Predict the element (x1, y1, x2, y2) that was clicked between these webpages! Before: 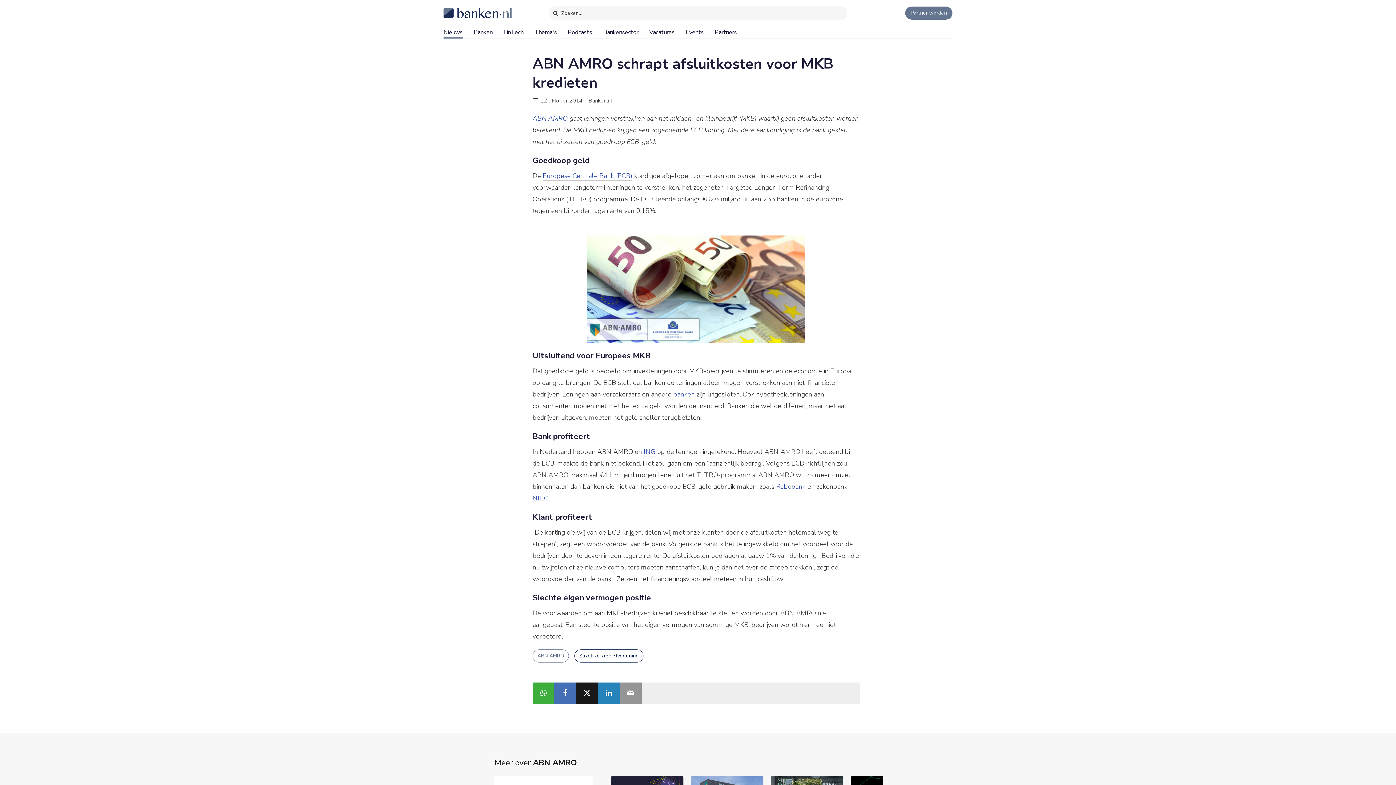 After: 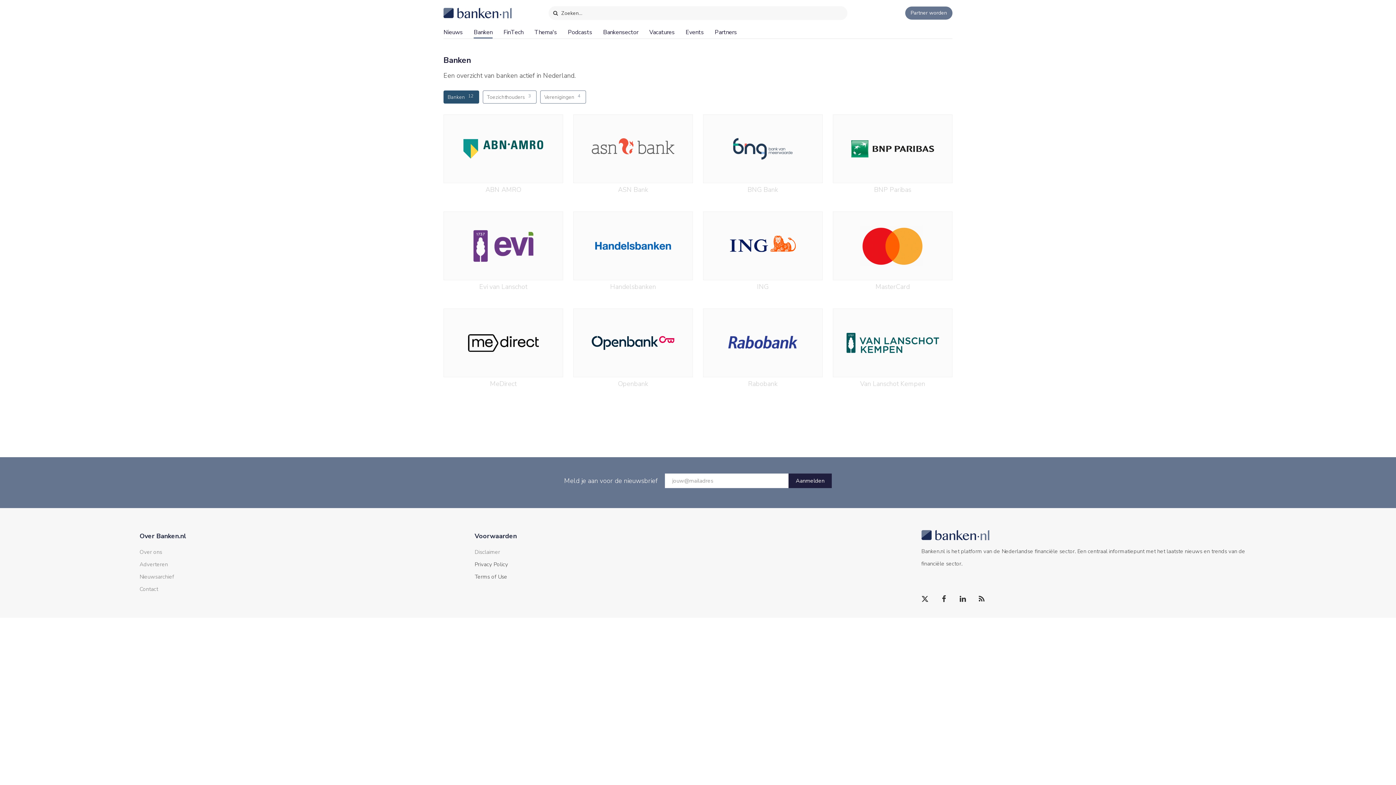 Action: bbox: (673, 390, 694, 399) label: banken